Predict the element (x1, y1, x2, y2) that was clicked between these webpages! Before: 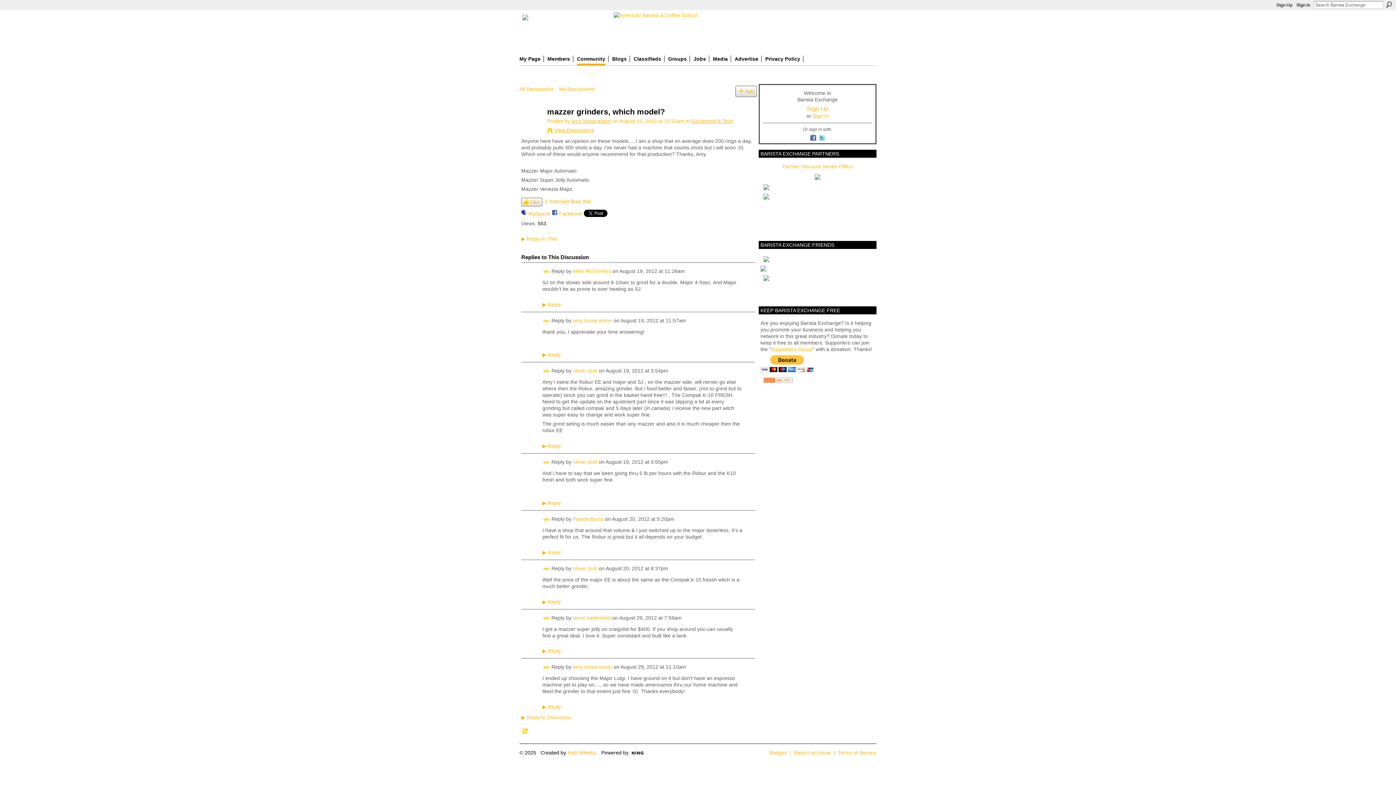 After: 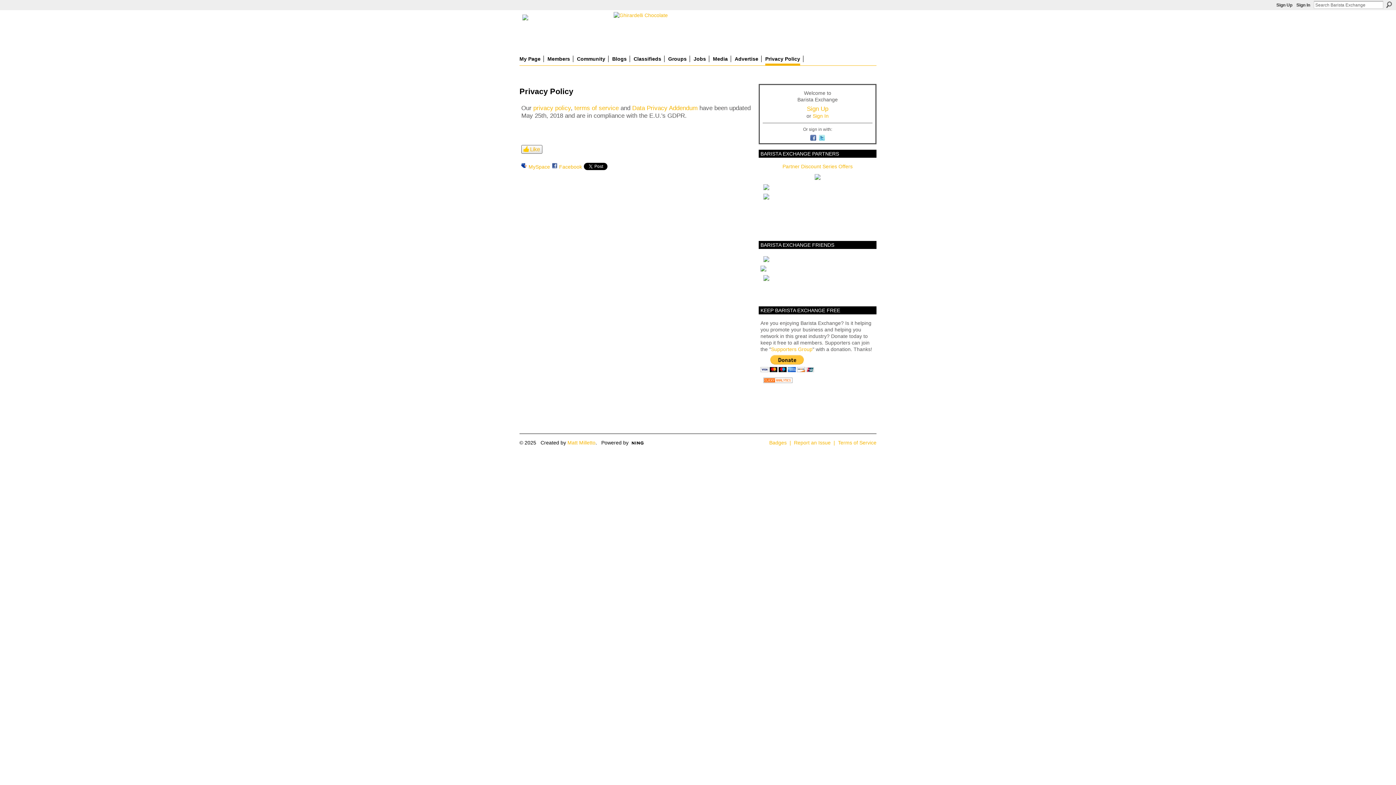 Action: label: Privacy Policy bbox: (765, 55, 800, 62)